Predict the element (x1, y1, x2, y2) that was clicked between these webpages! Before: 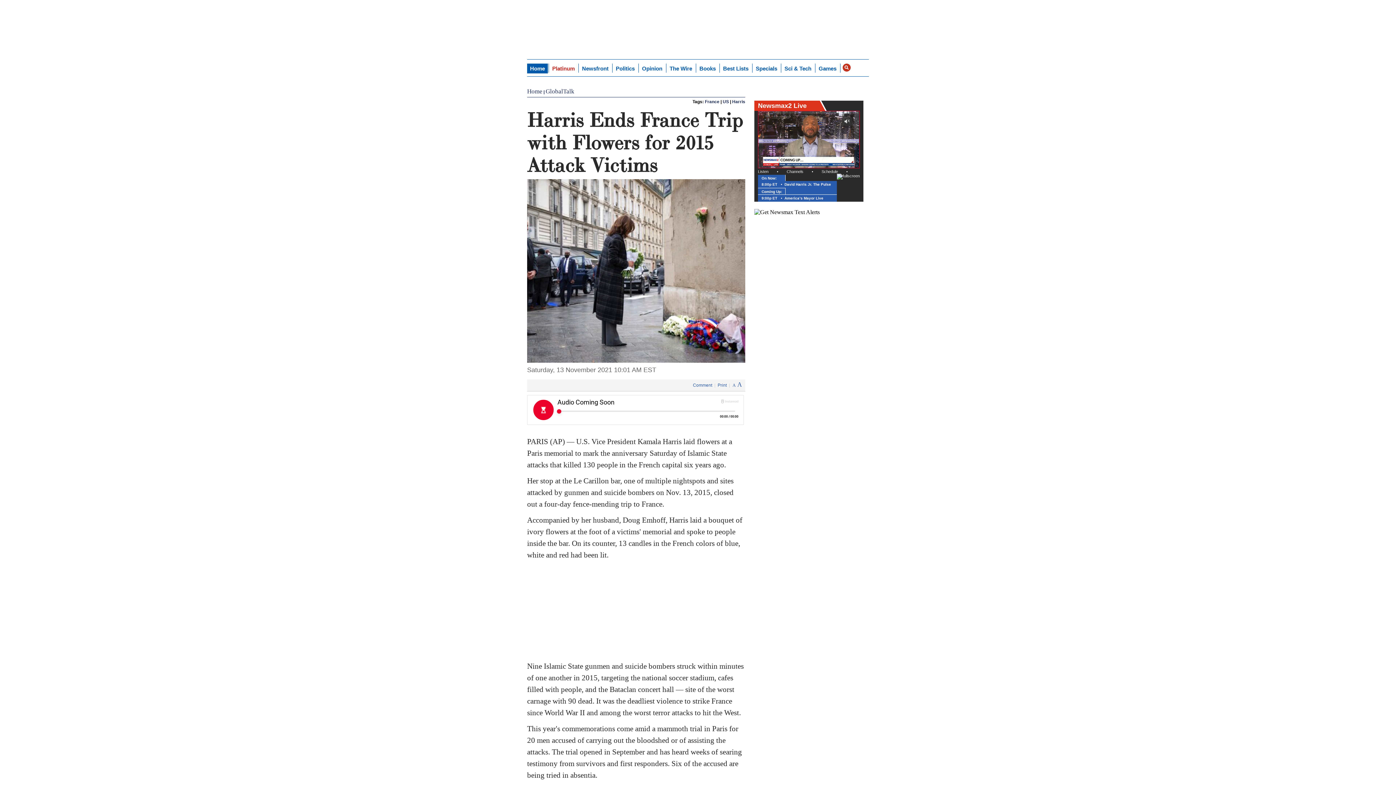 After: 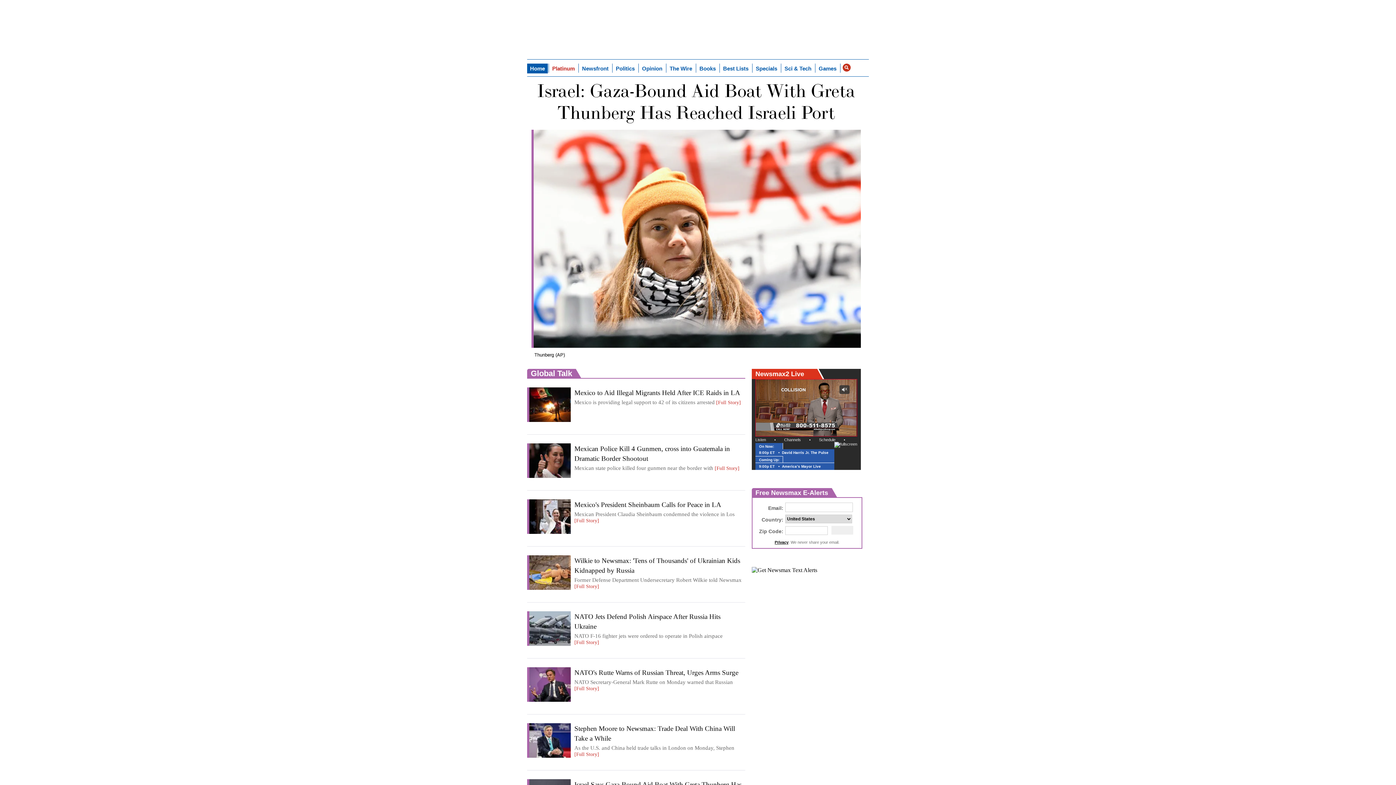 Action: label: Home bbox: (527, 88, 542, 94)